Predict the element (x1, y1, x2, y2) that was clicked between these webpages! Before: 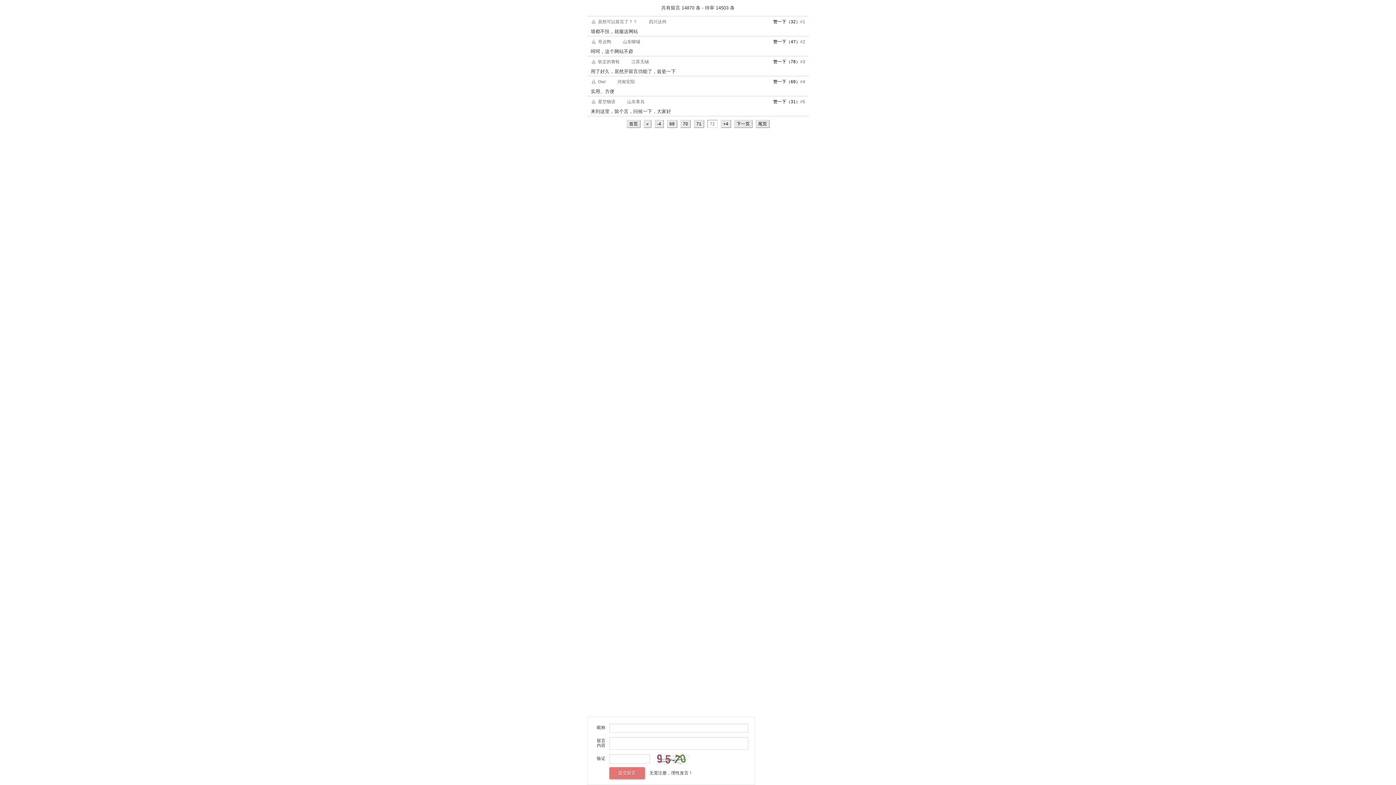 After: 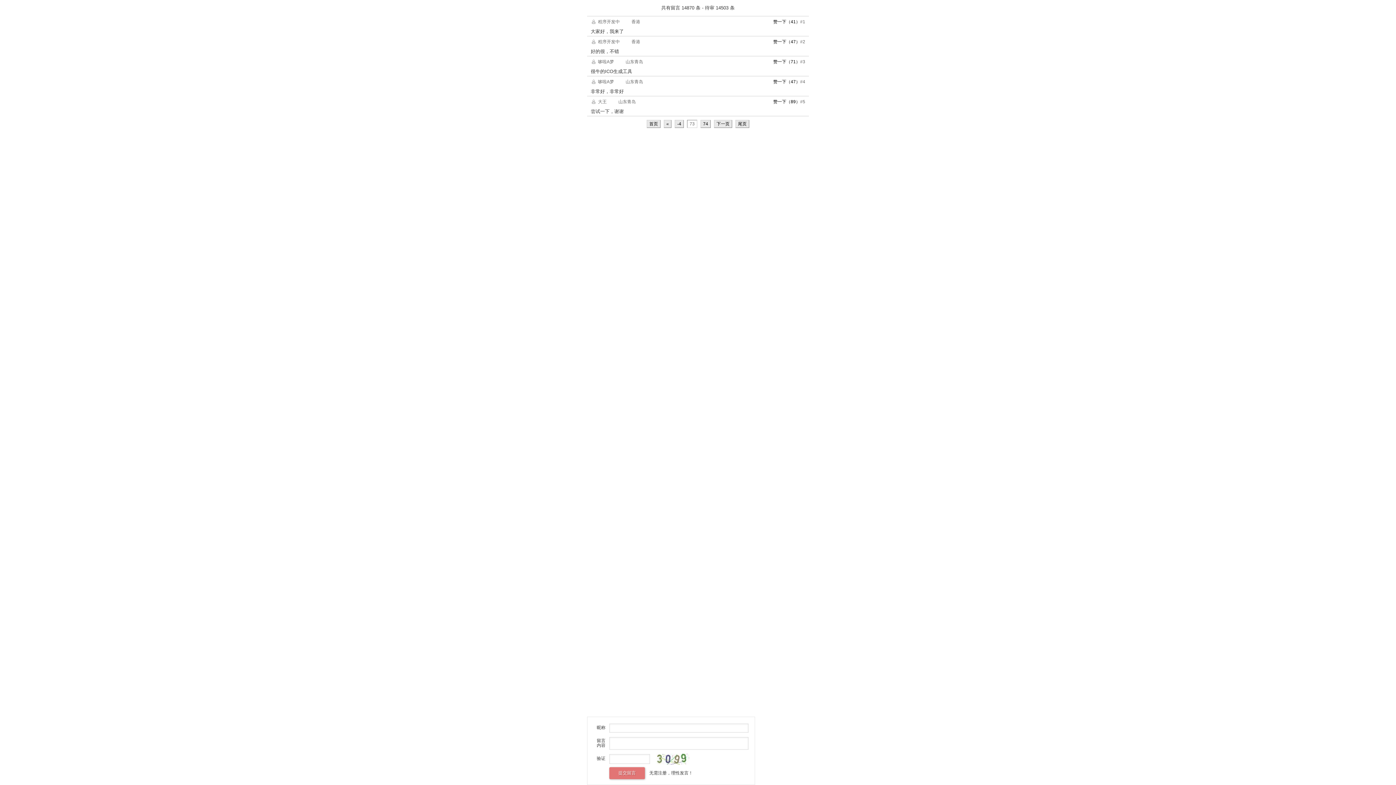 Action: label: 下一页 bbox: (734, 120, 752, 128)